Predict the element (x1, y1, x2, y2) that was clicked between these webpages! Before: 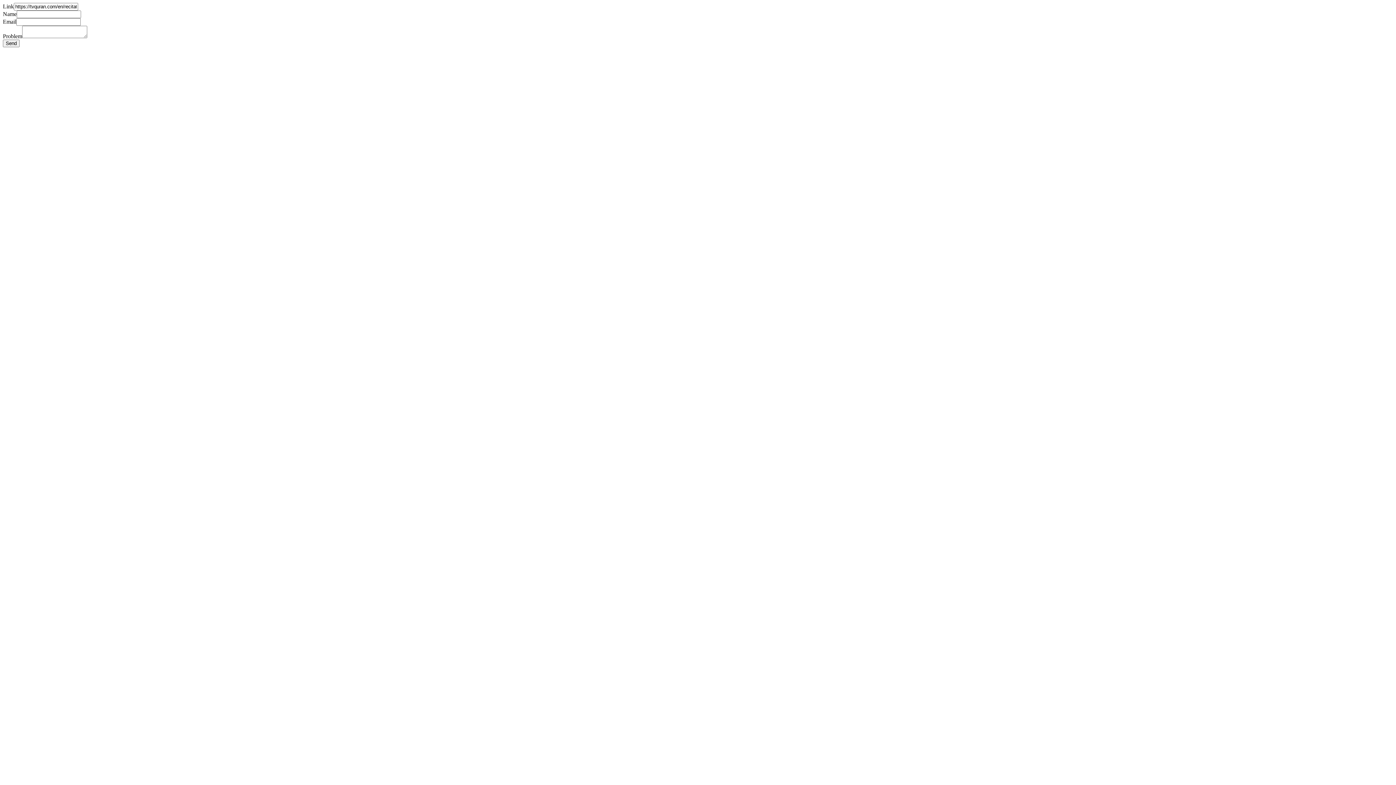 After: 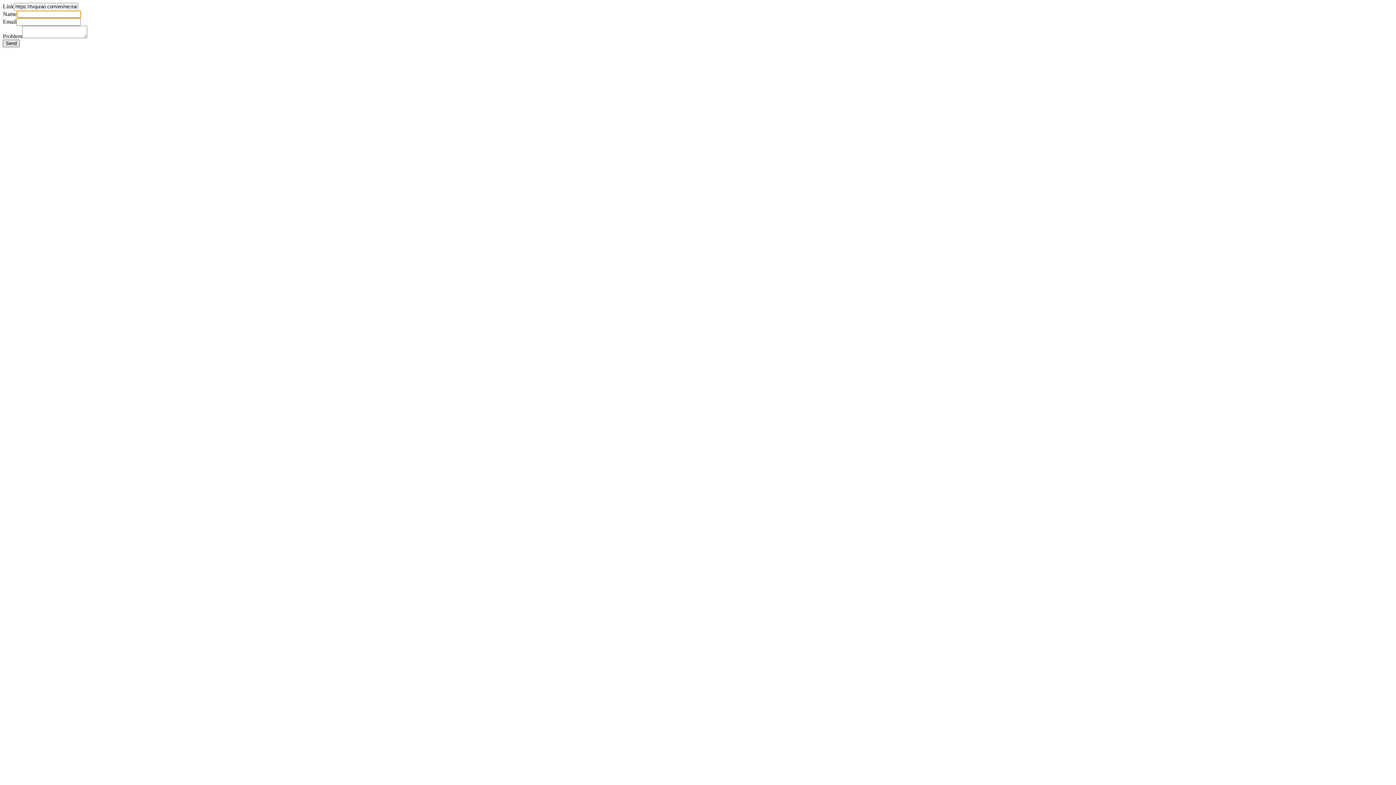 Action: bbox: (2, 39, 19, 47) label: Send